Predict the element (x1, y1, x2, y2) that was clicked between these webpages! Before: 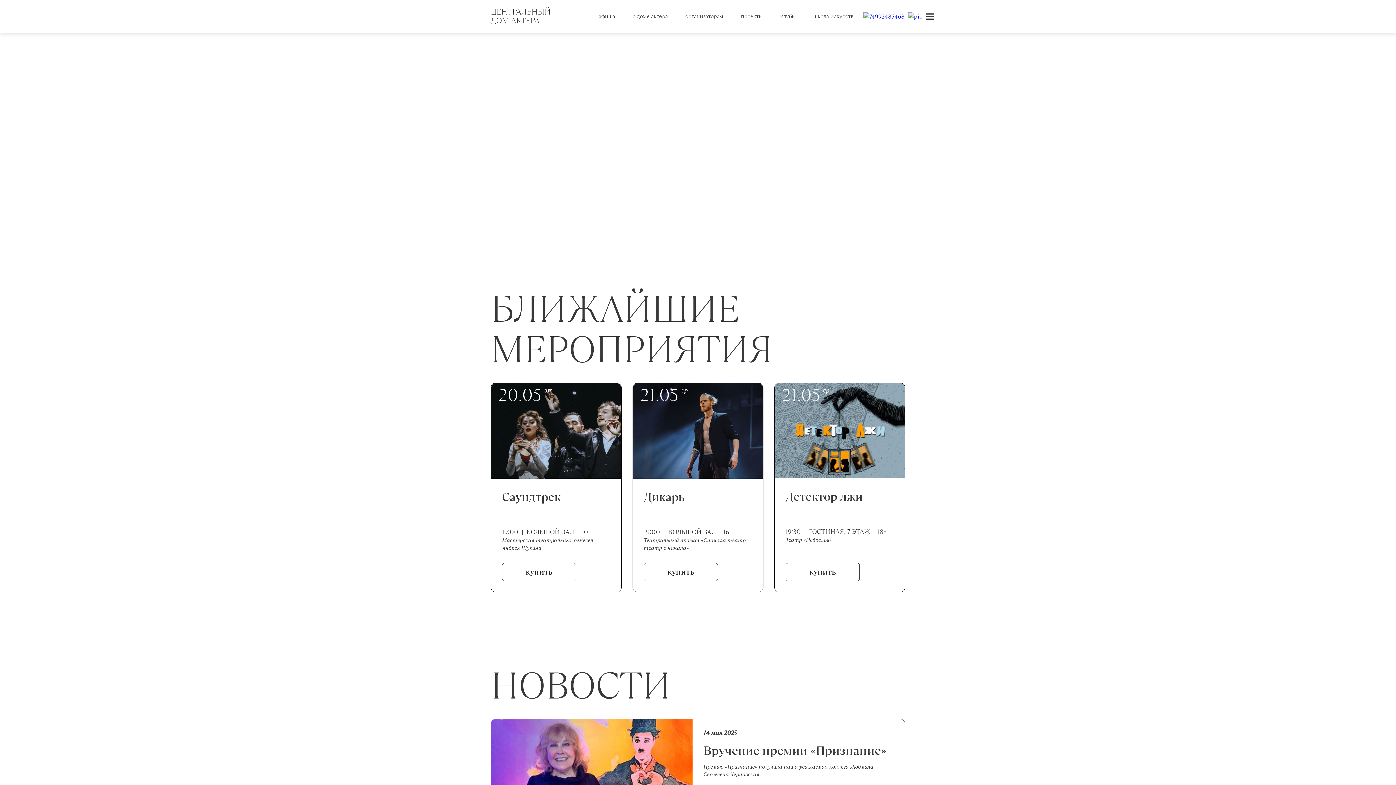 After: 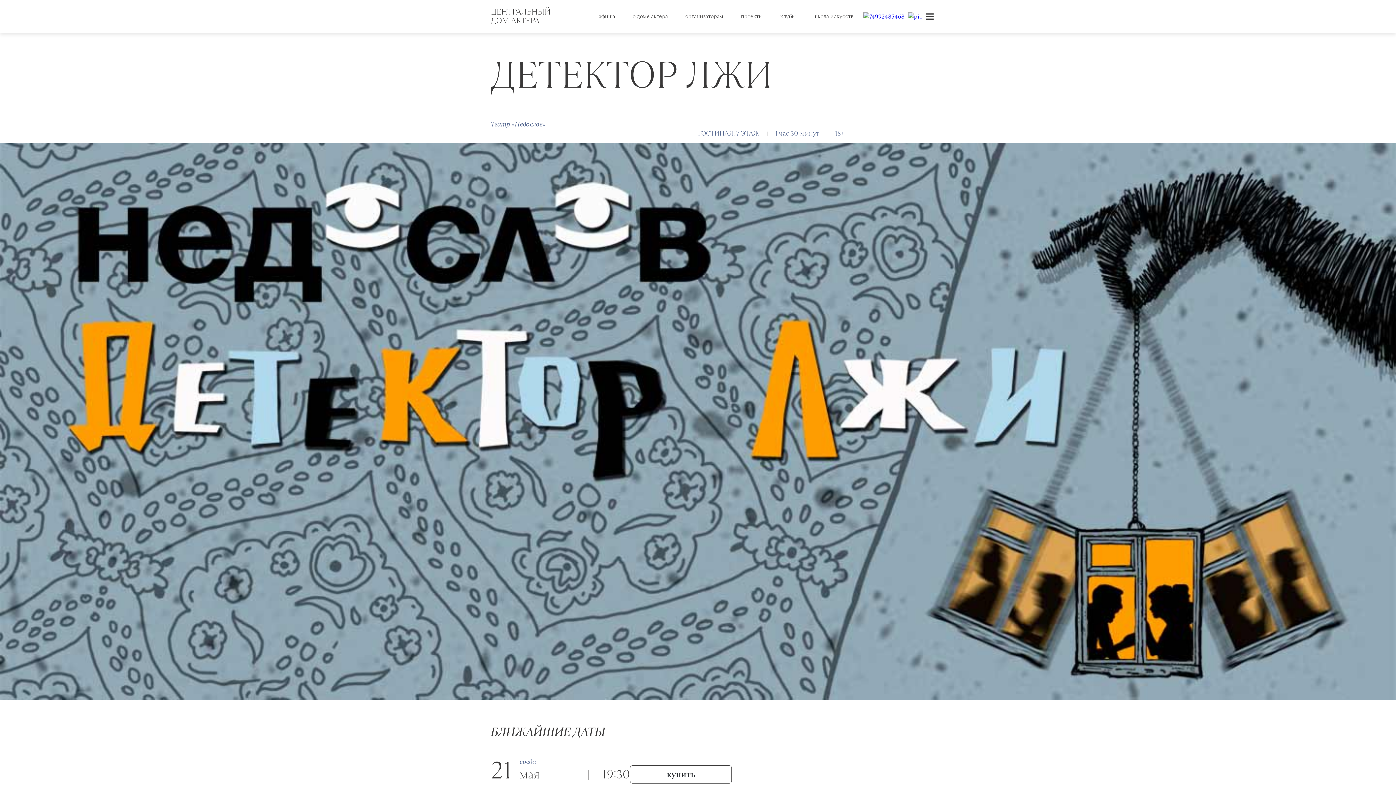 Action: bbox: (774, 383, 905, 478)